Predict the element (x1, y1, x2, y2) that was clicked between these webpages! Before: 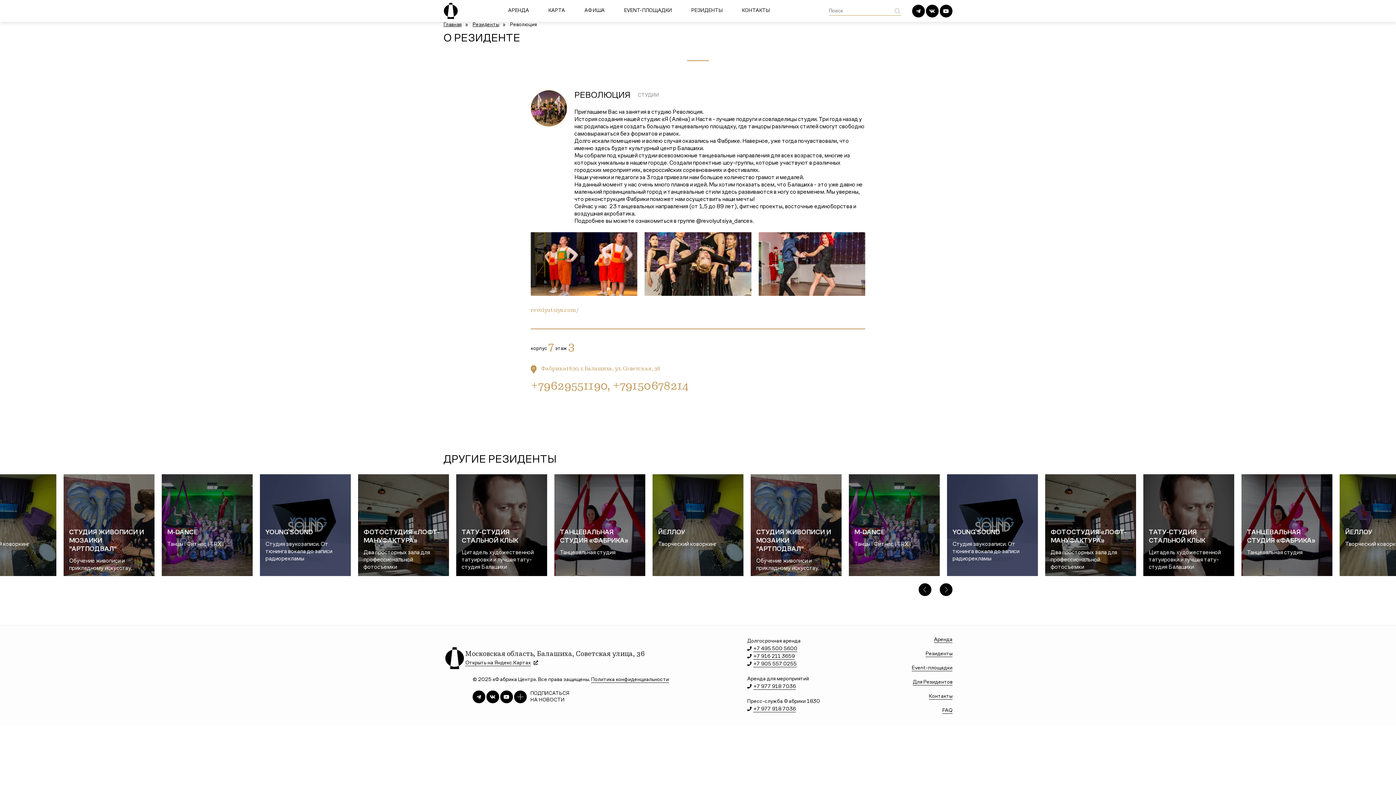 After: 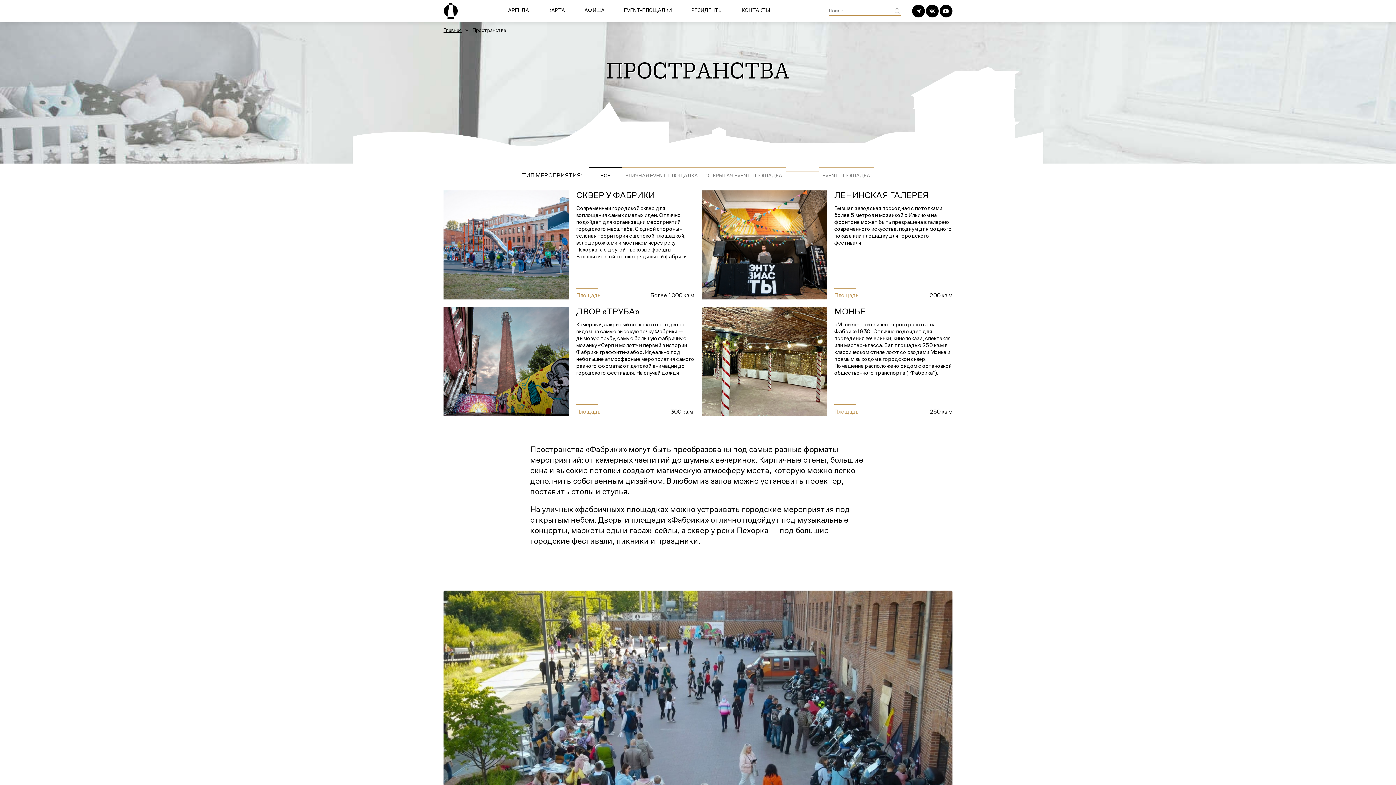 Action: label: EVENT-ПЛОЩАДКИ bbox: (624, 8, 672, 13)